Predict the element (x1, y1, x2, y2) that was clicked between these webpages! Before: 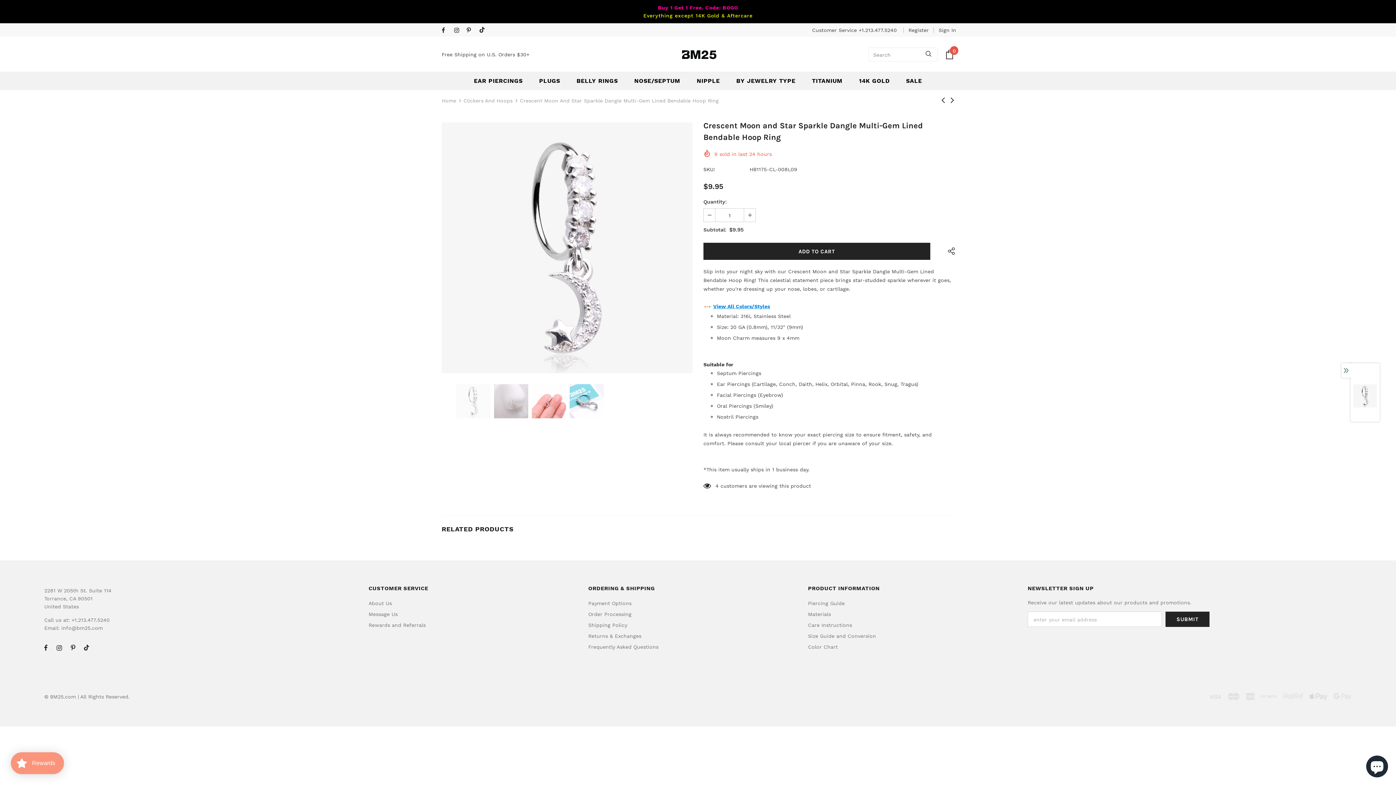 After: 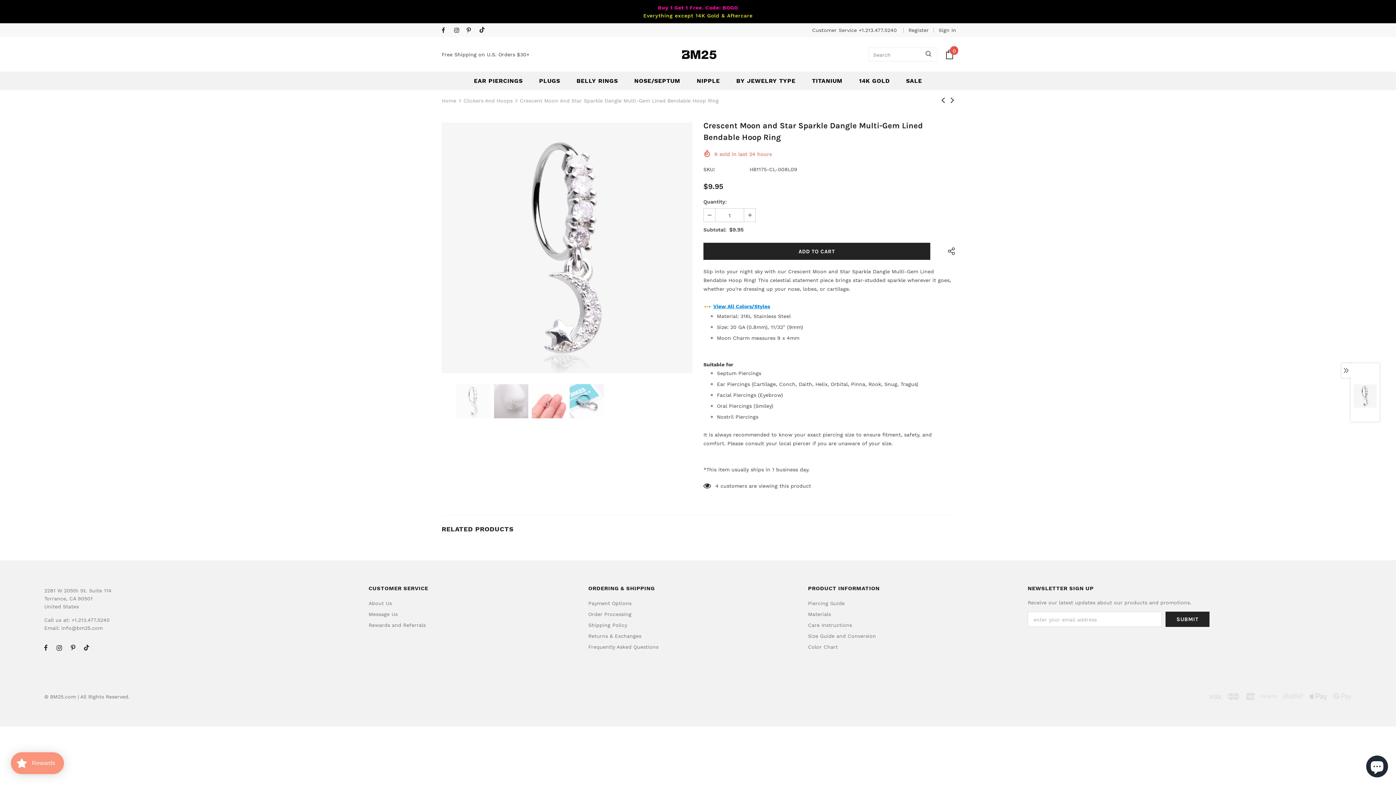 Action: bbox: (61, 625, 102, 631) label: info@bm25.com